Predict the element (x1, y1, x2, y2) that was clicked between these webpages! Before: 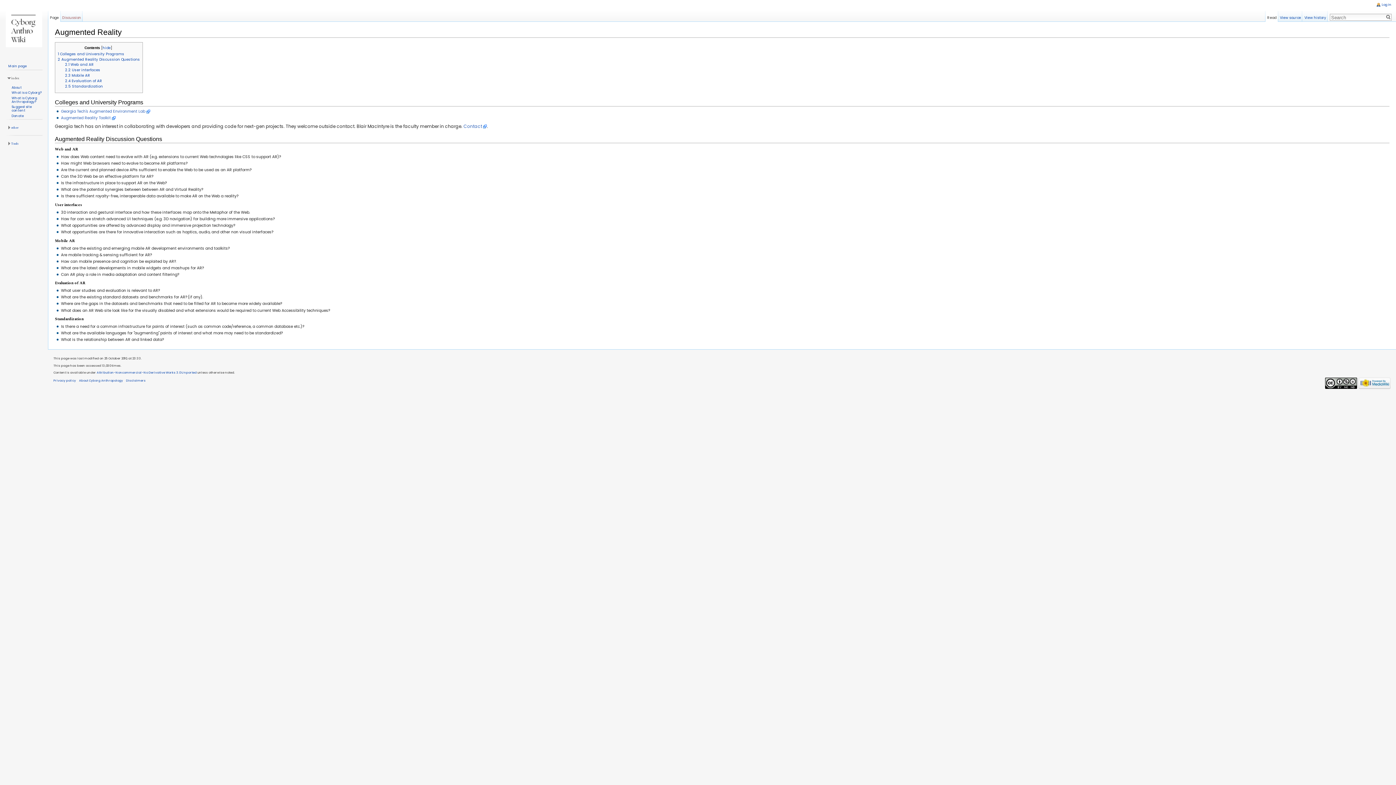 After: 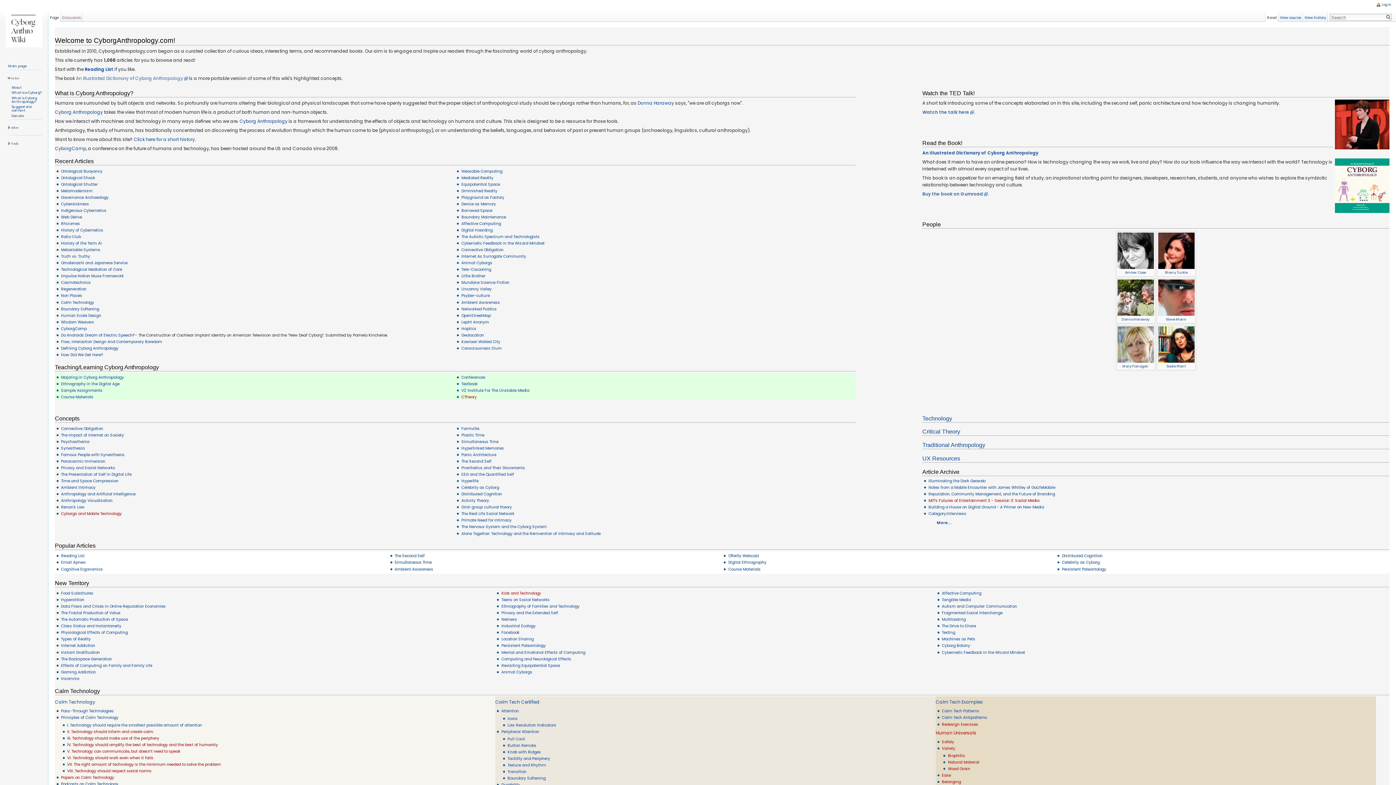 Action: bbox: (2, 0, 45, 58)